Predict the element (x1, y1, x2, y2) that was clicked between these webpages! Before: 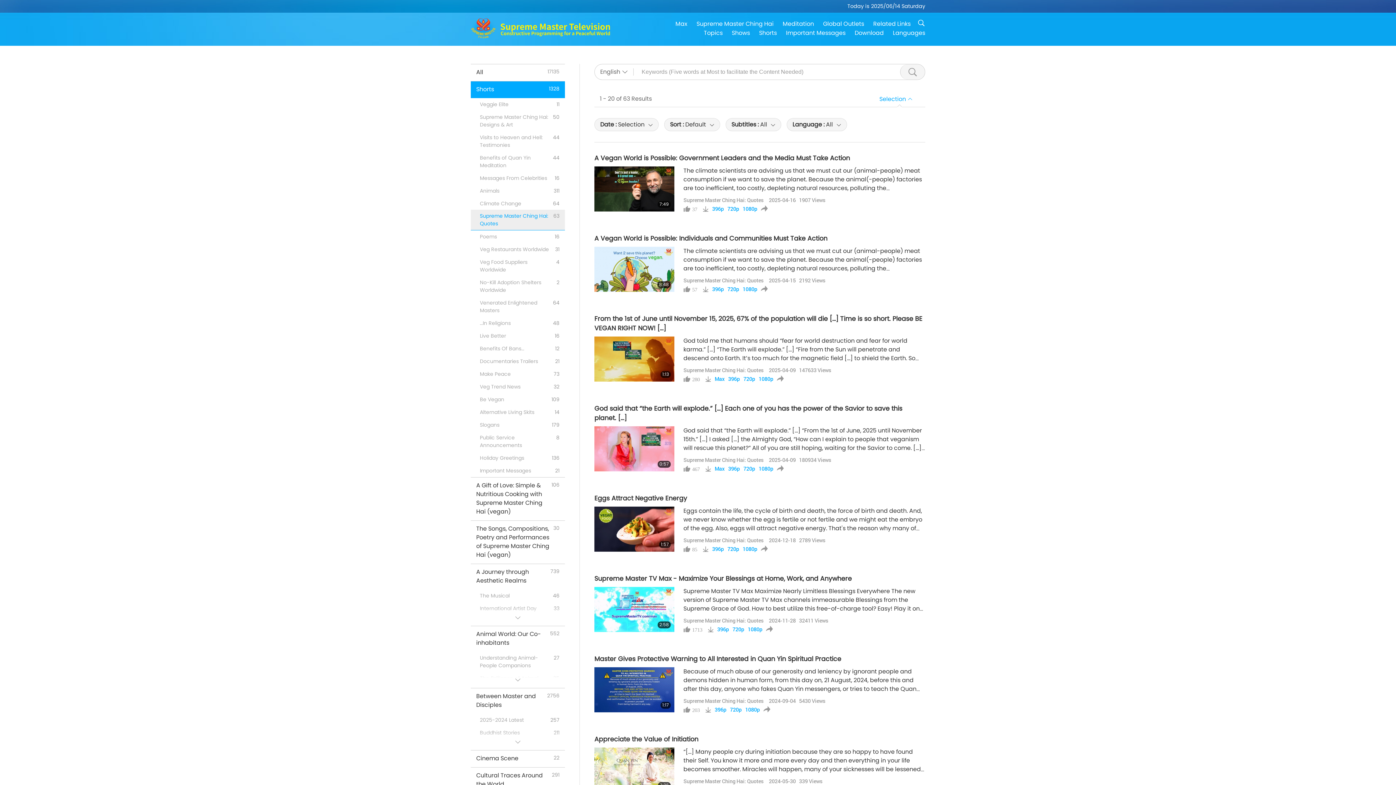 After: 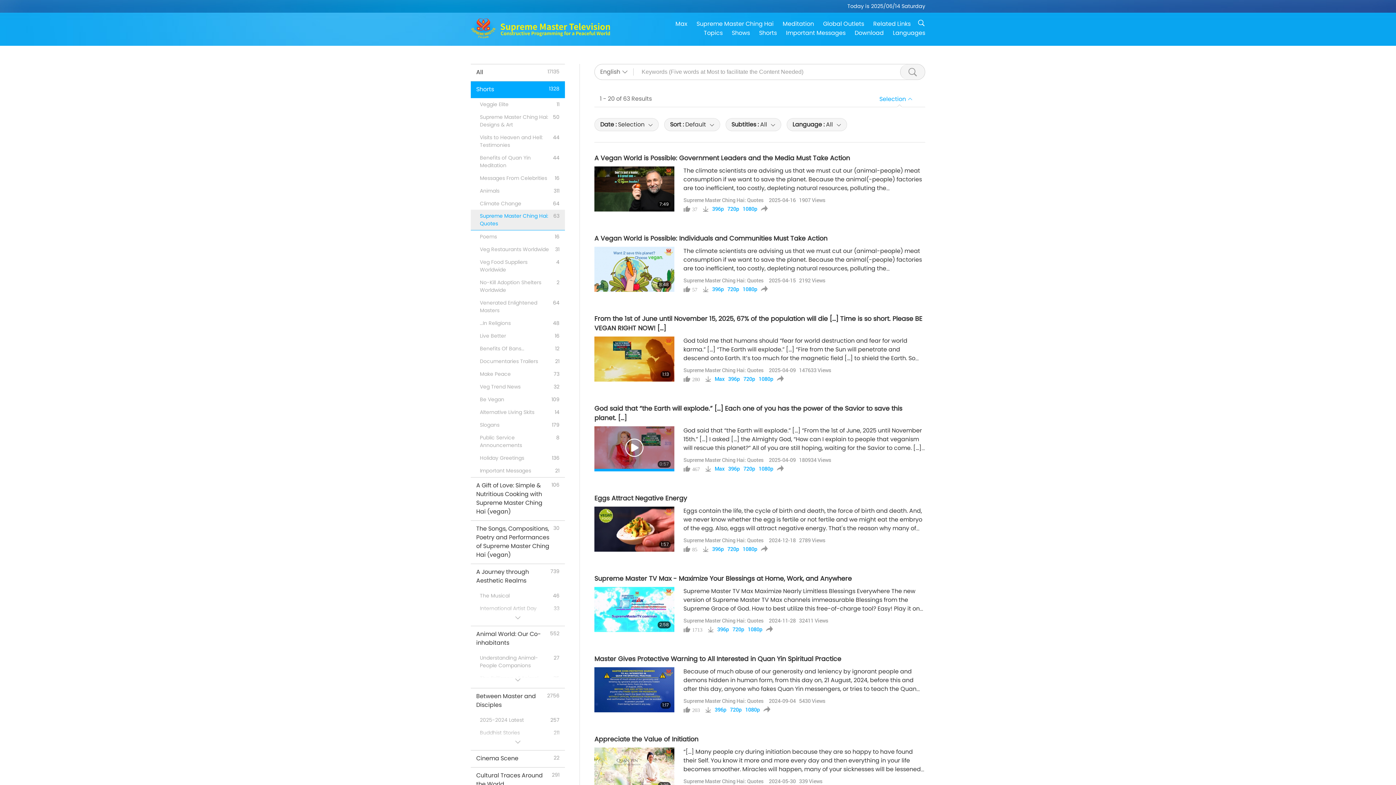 Action: bbox: (594, 426, 674, 471)